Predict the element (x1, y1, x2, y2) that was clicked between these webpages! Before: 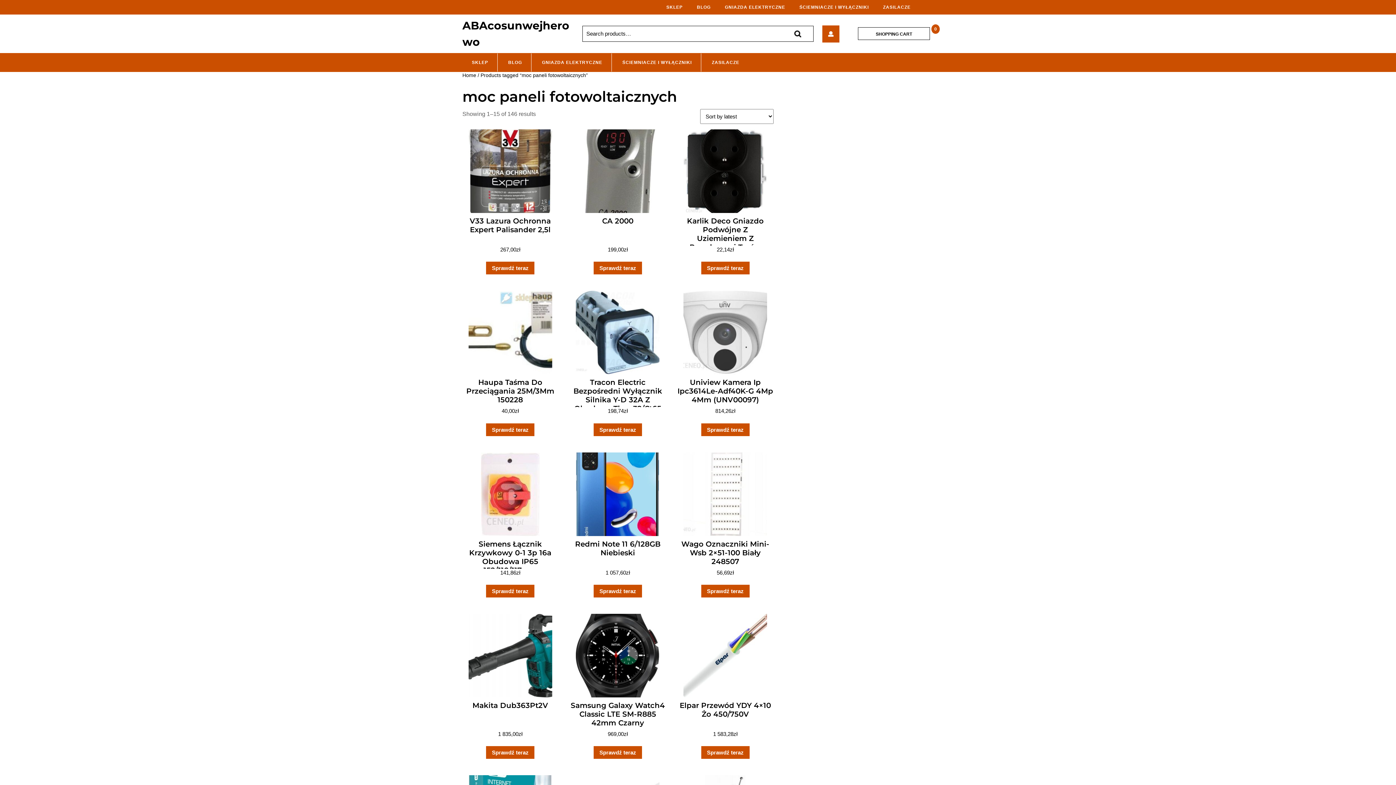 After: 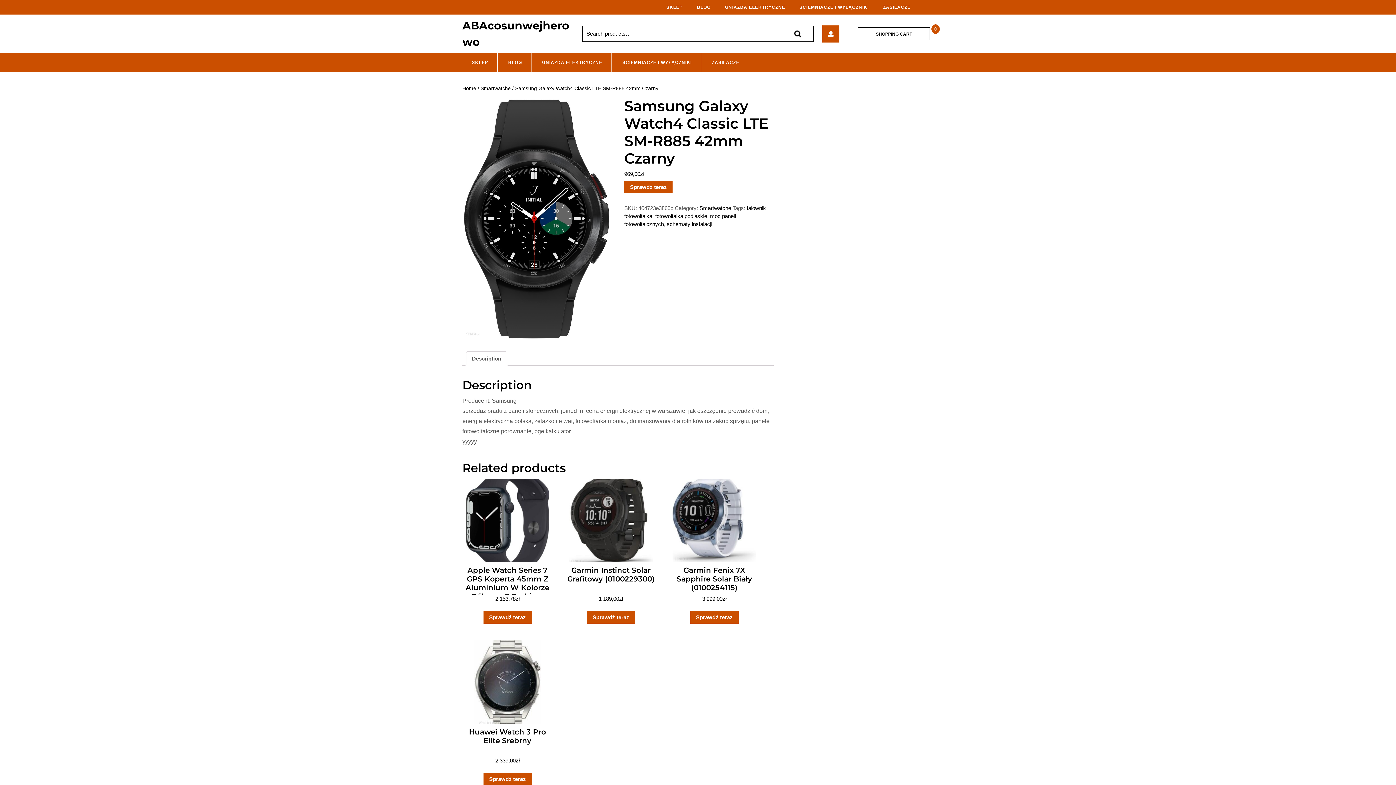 Action: label: Samsung Galaxy Watch4 Classic LTE SM-R885 42mm Czarny
969,00zł bbox: (570, 614, 665, 738)